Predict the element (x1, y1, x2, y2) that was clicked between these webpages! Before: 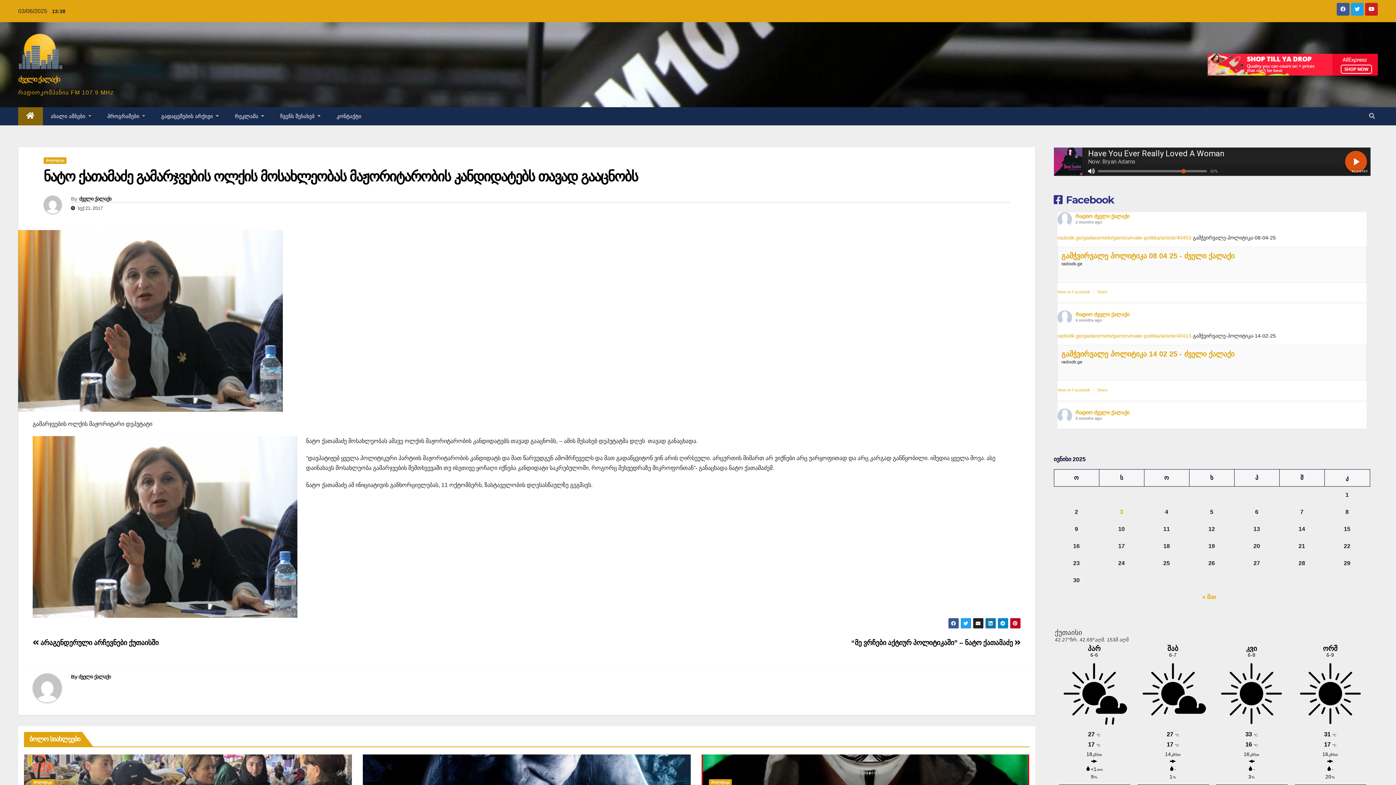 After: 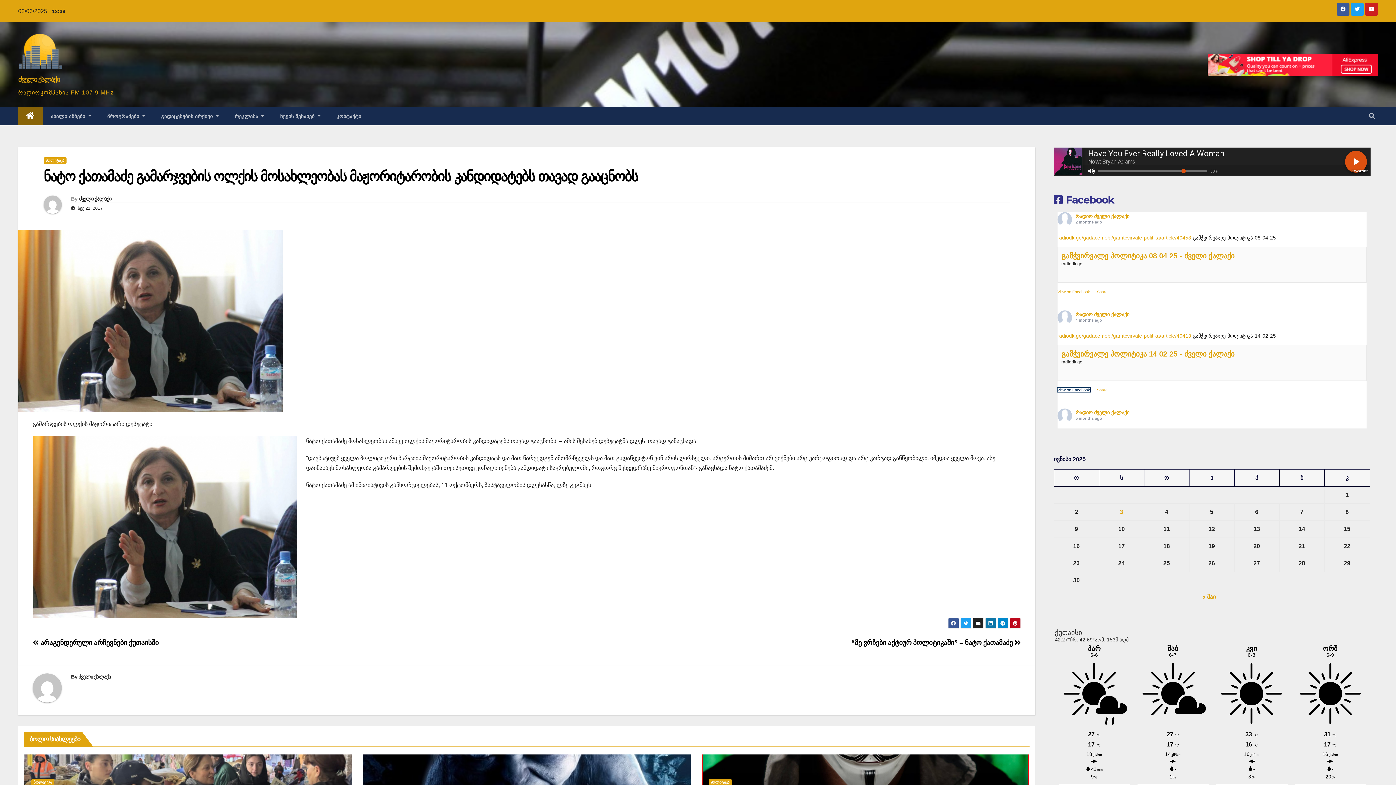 Action: label: View on Facebook bbox: (1057, 388, 1090, 392)